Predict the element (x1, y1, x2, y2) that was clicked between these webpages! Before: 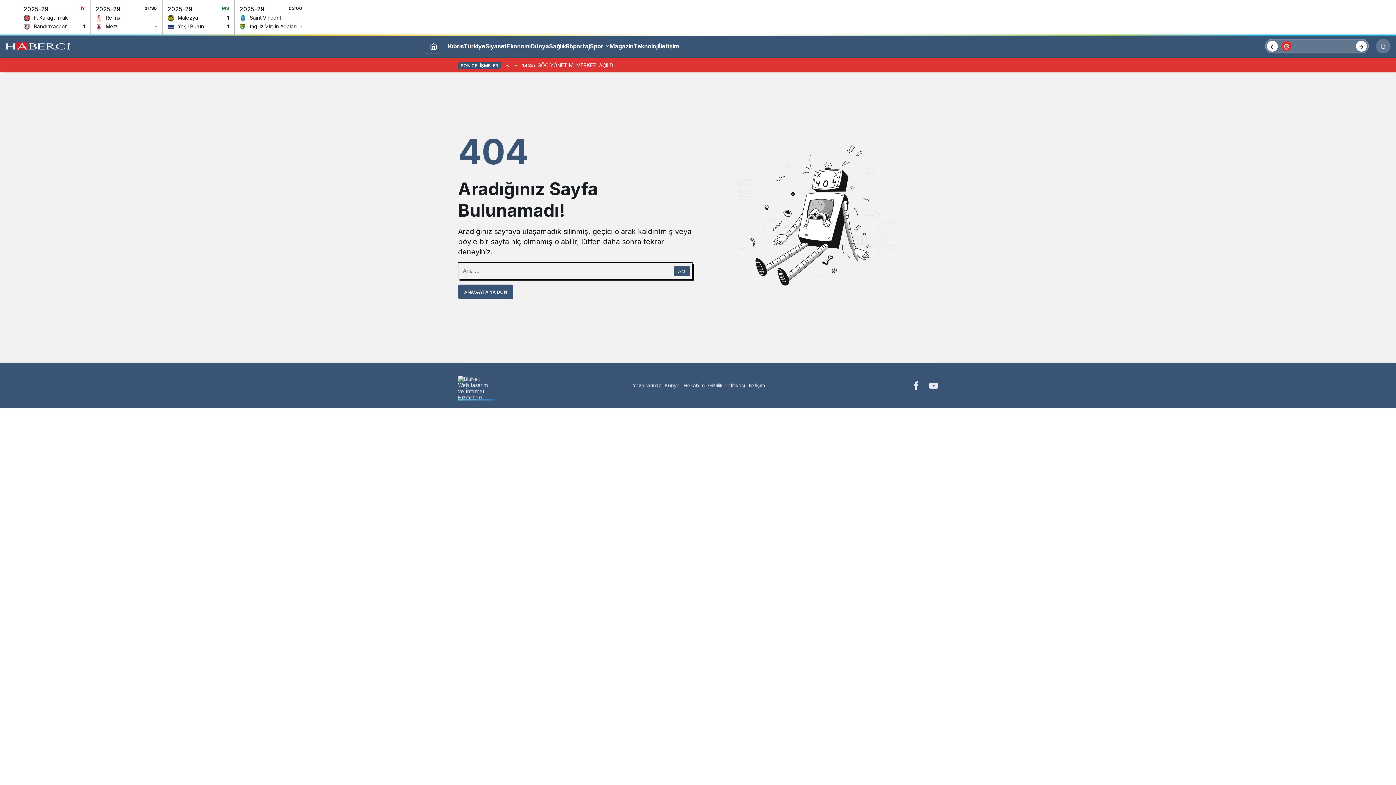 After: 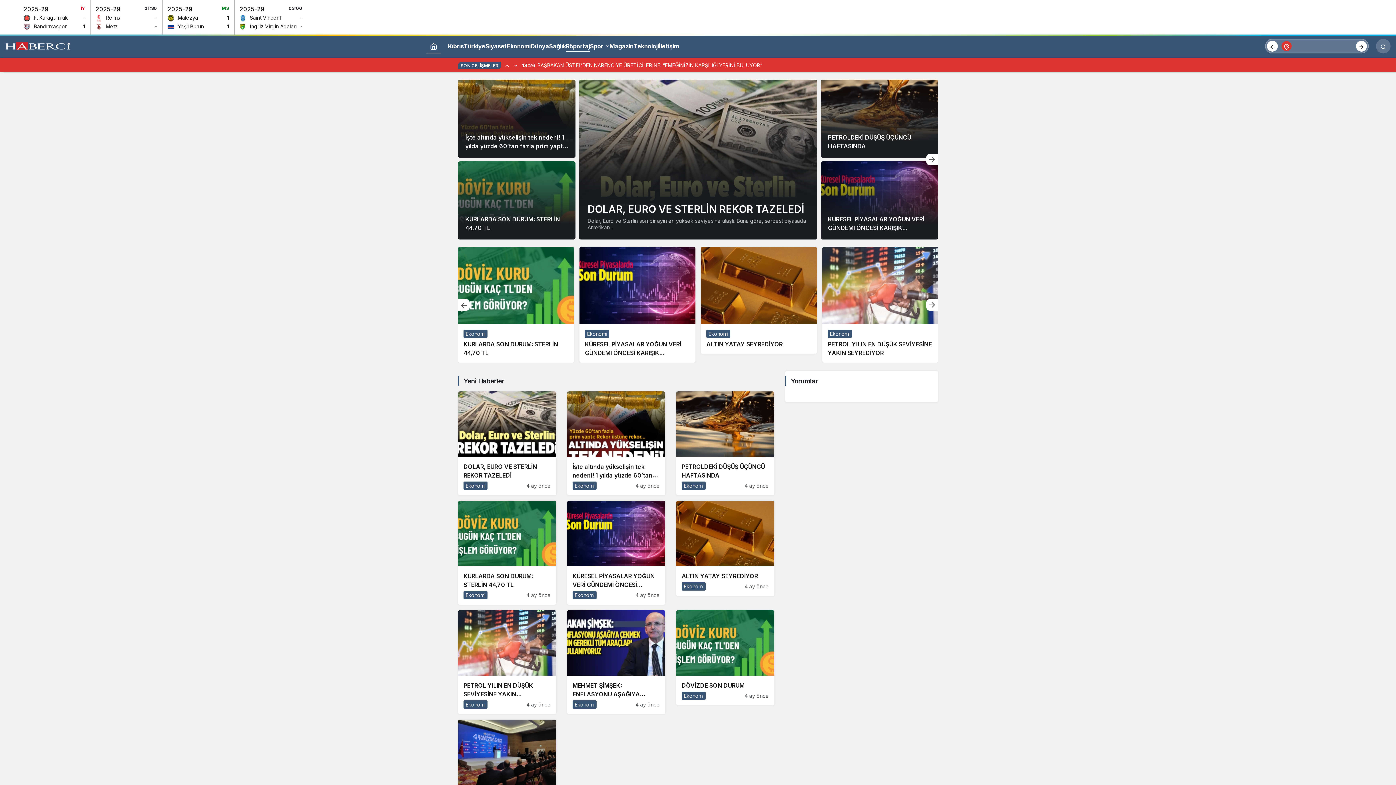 Action: label: Röportaj bbox: (566, 40, 590, 51)